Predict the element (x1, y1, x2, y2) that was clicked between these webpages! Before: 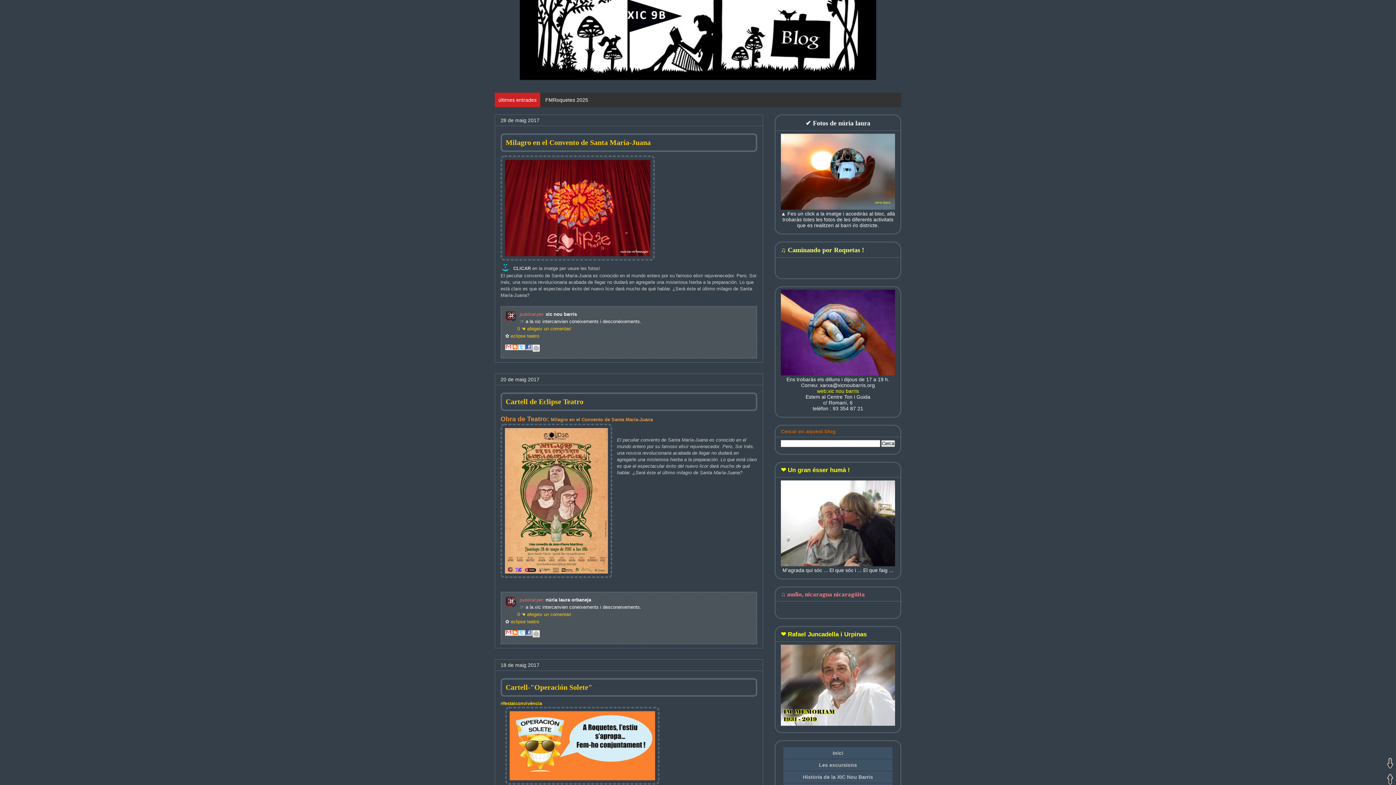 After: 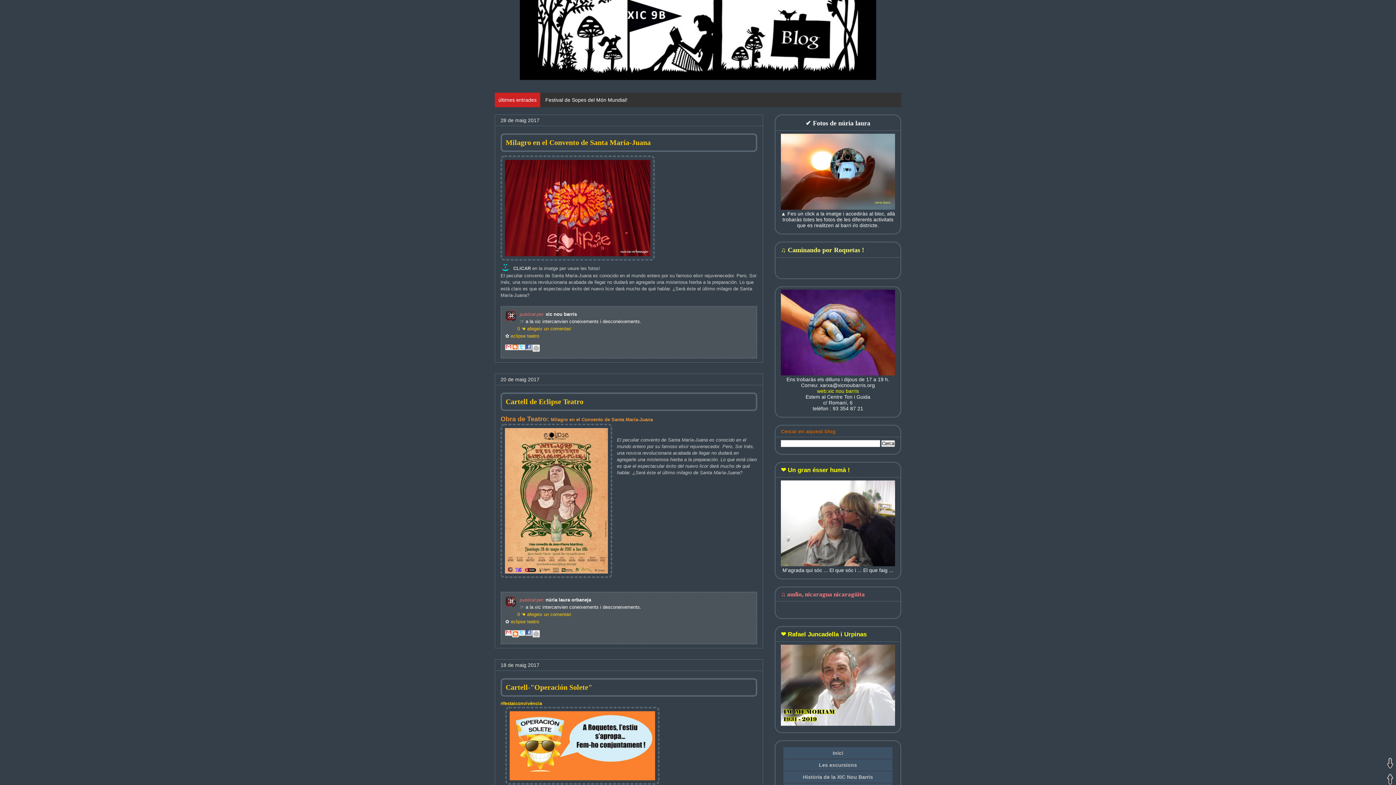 Action: bbox: (512, 630, 519, 637) label: blogthis!